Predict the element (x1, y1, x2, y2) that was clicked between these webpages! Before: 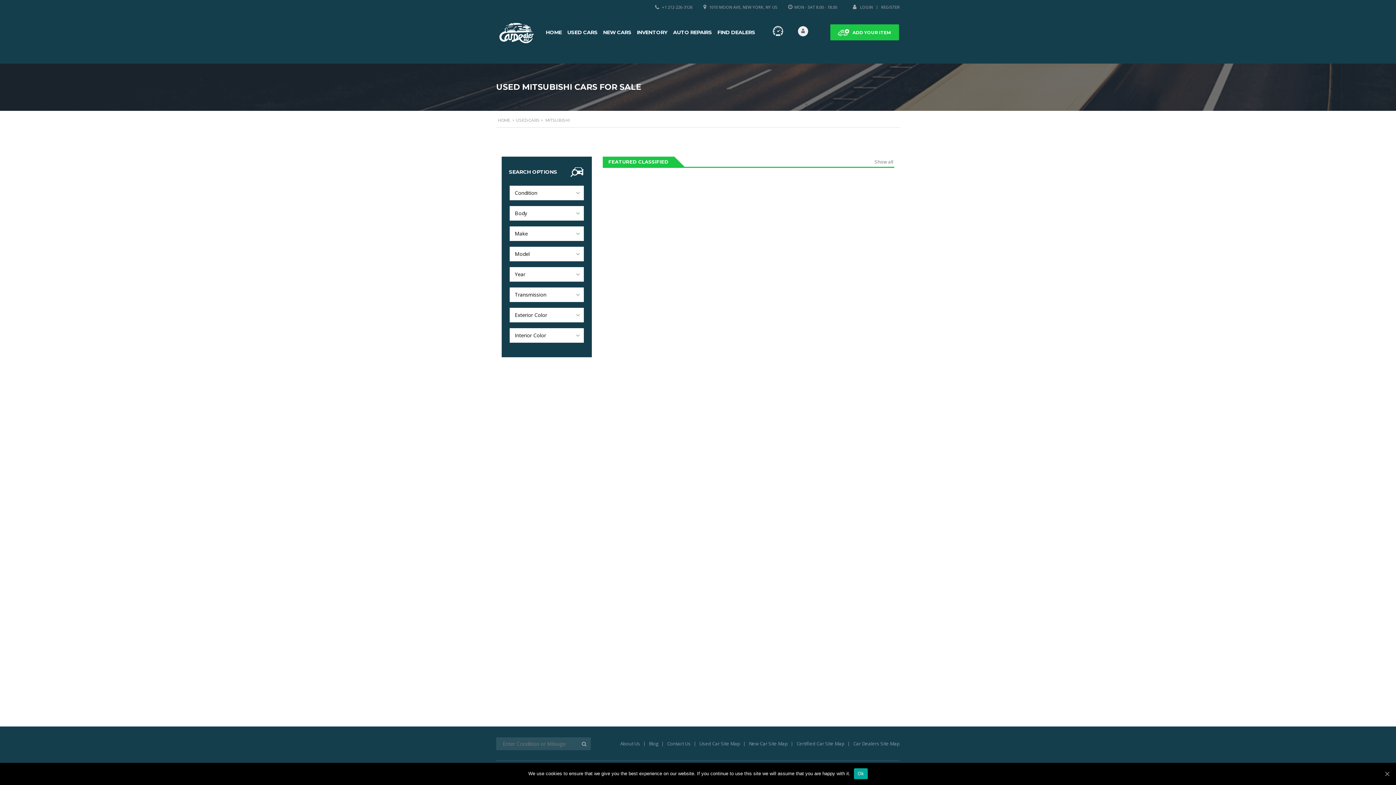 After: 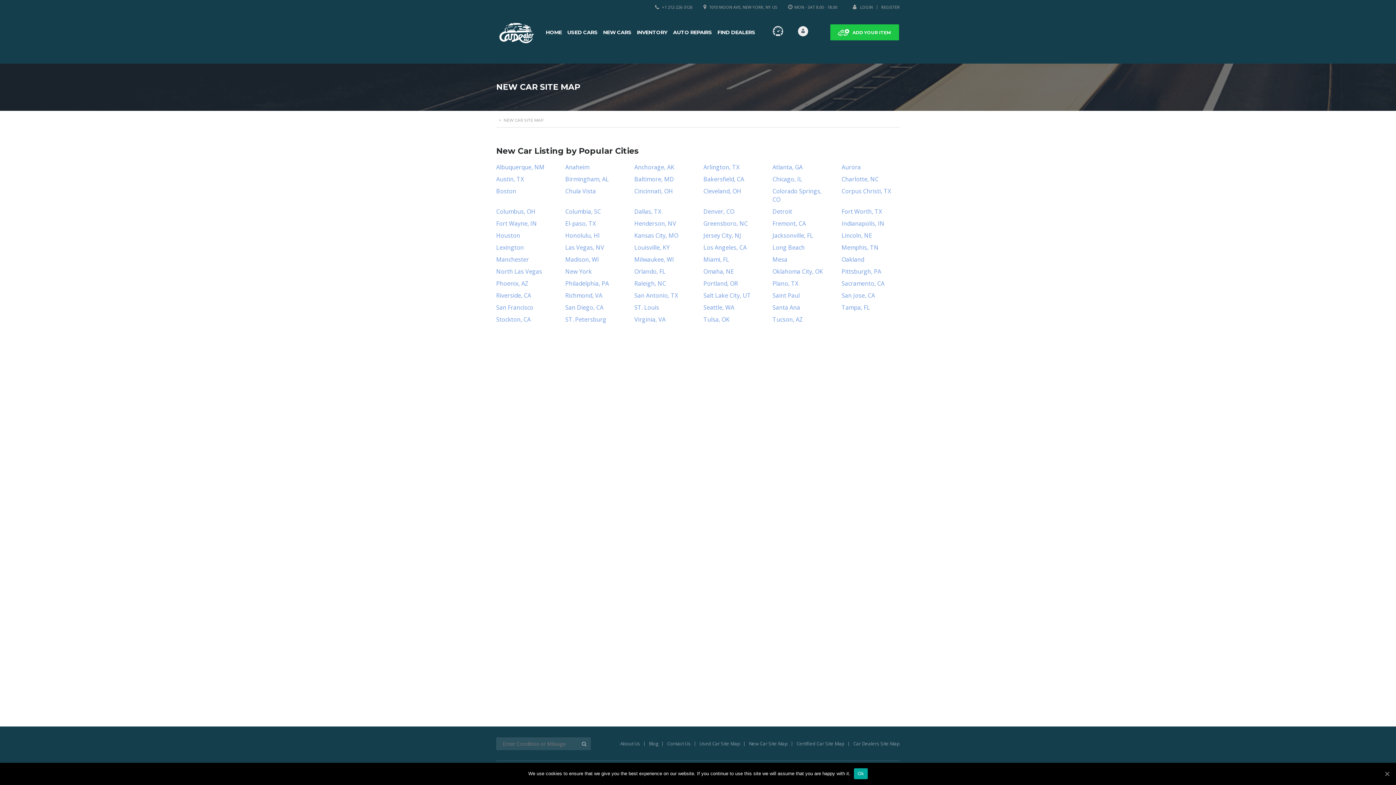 Action: label: New Car Site Map bbox: (749, 740, 788, 747)